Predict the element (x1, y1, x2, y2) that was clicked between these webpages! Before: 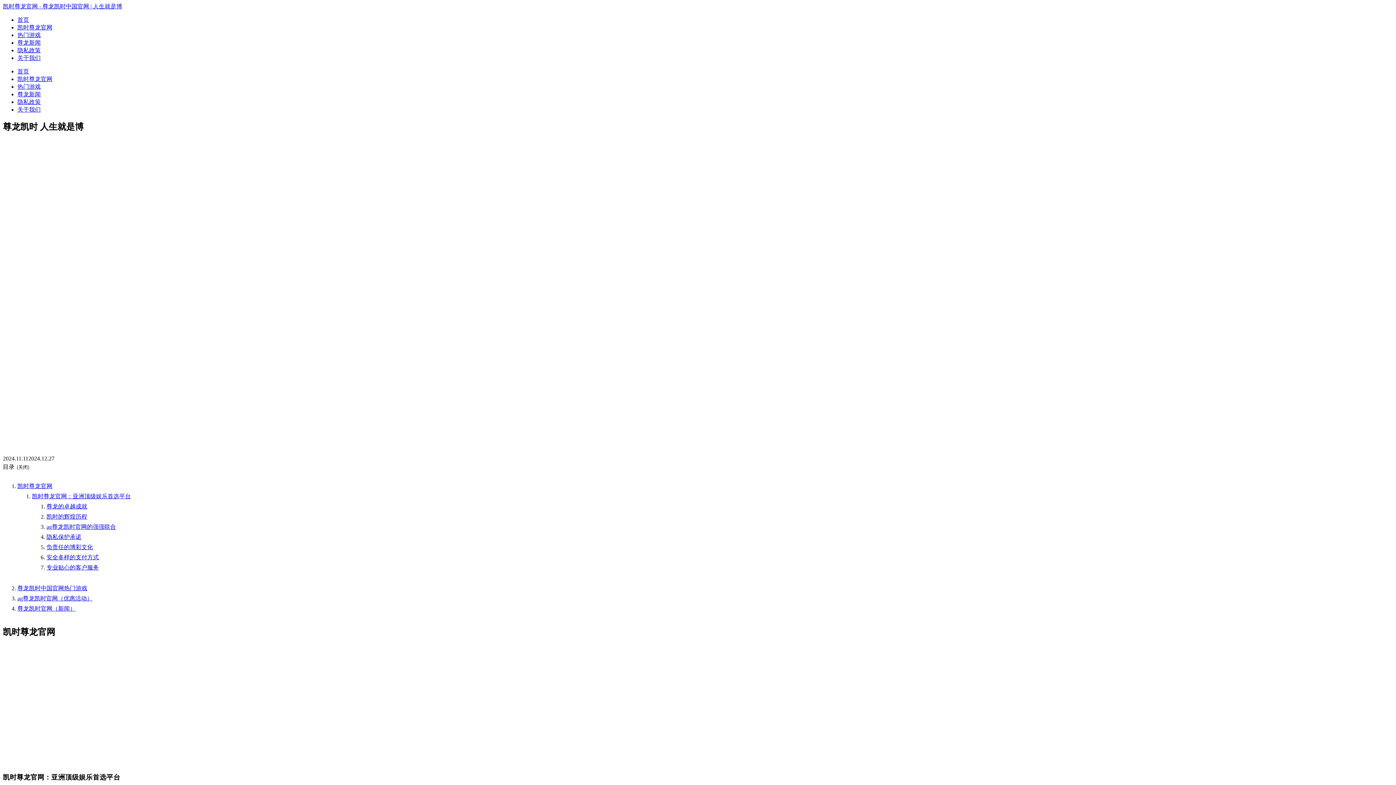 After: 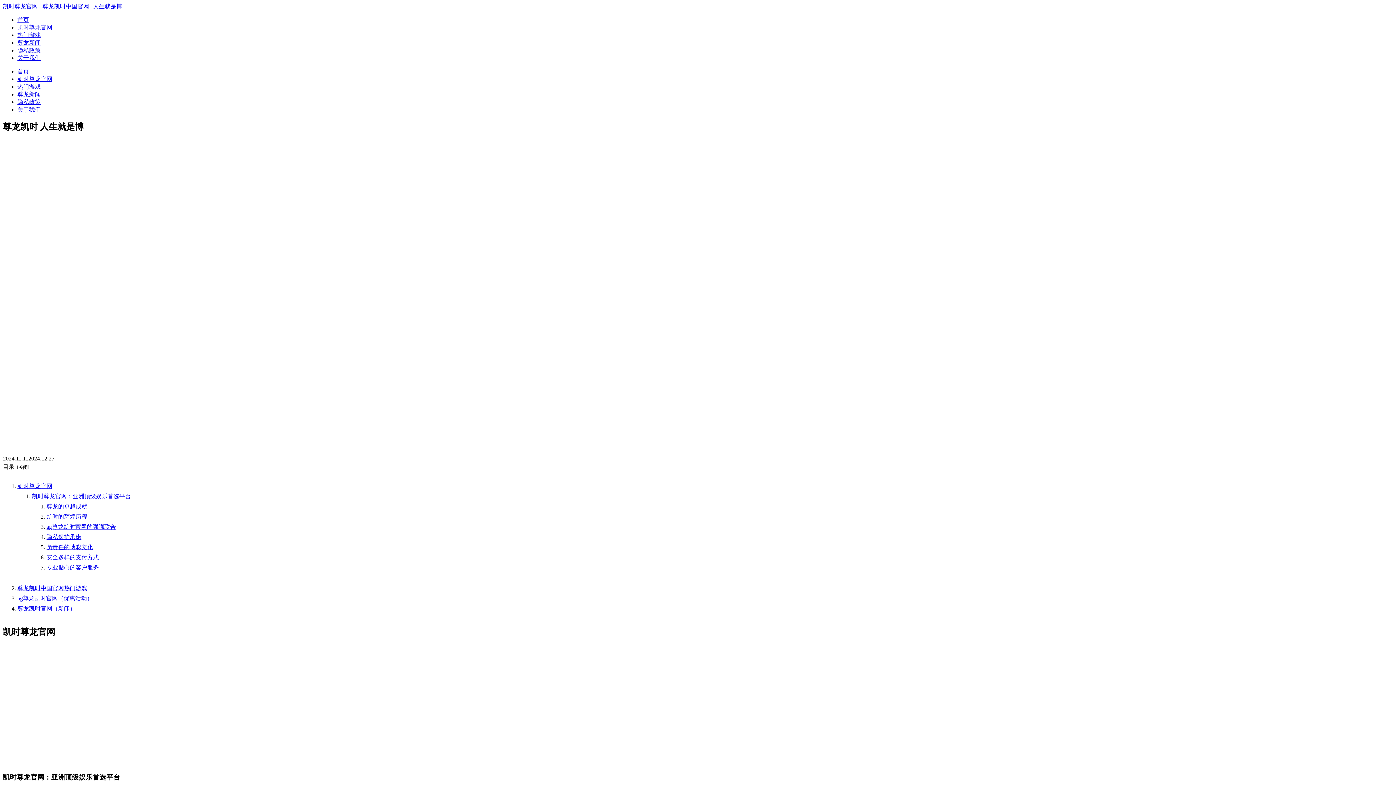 Action: bbox: (17, 16, 1393, 24) label: 首页